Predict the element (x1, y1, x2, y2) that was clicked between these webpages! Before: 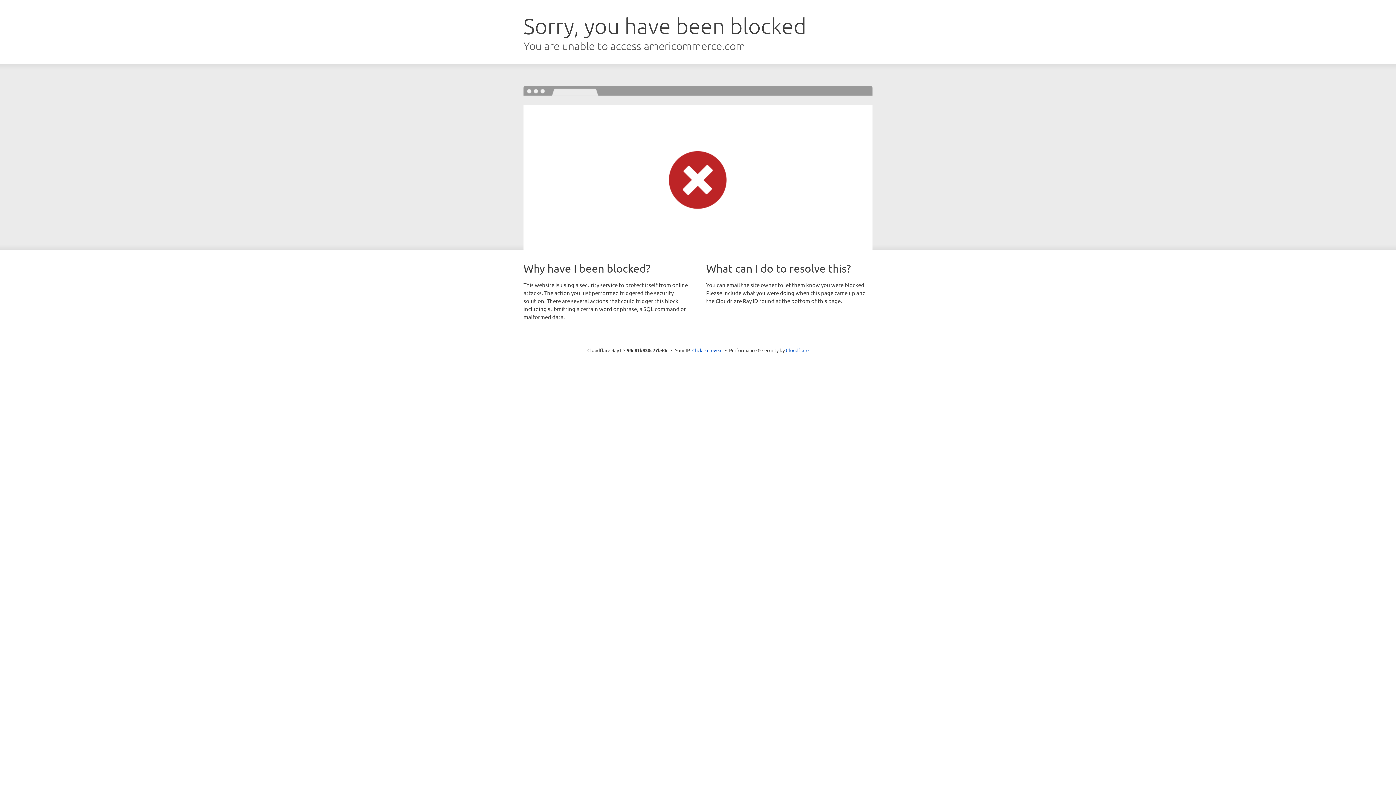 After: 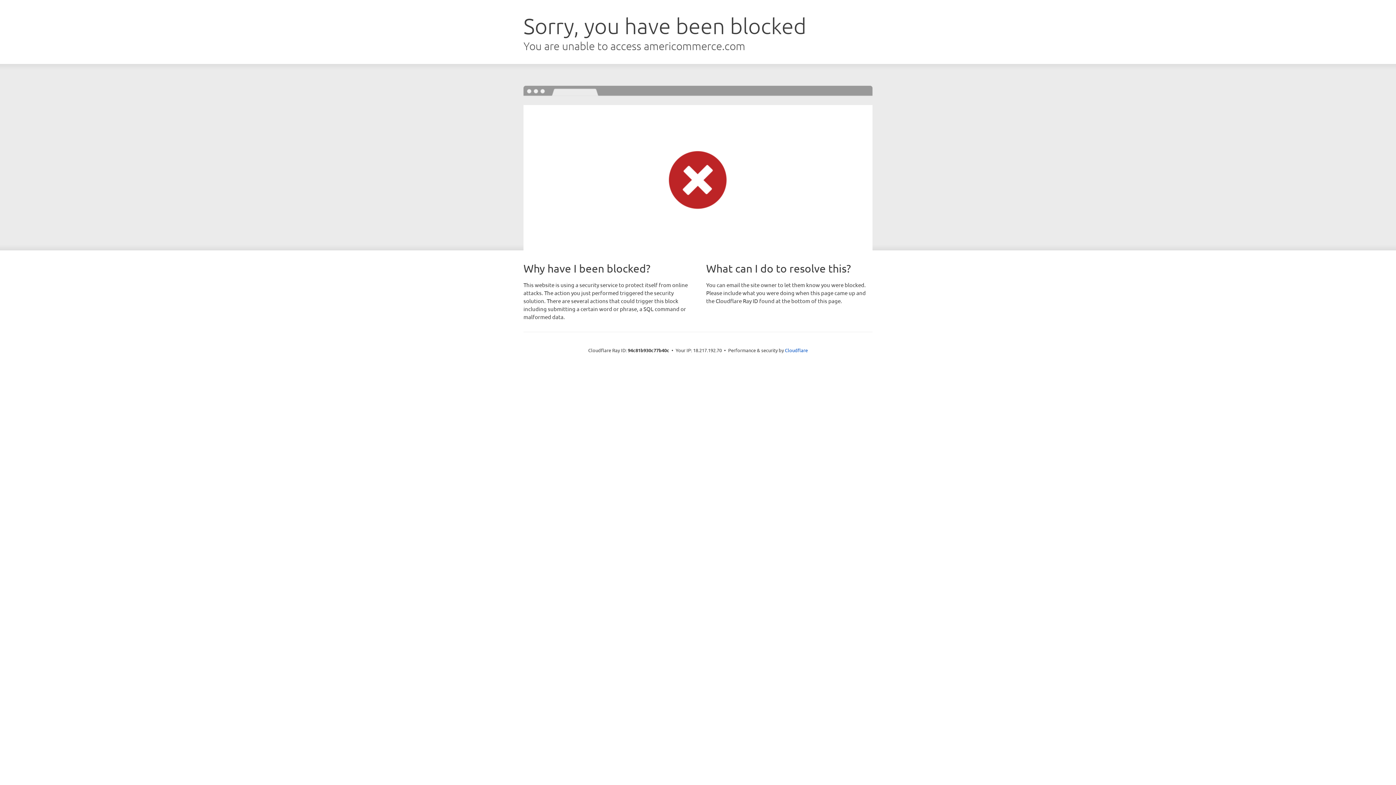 Action: label: Click to reveal bbox: (692, 346, 722, 353)